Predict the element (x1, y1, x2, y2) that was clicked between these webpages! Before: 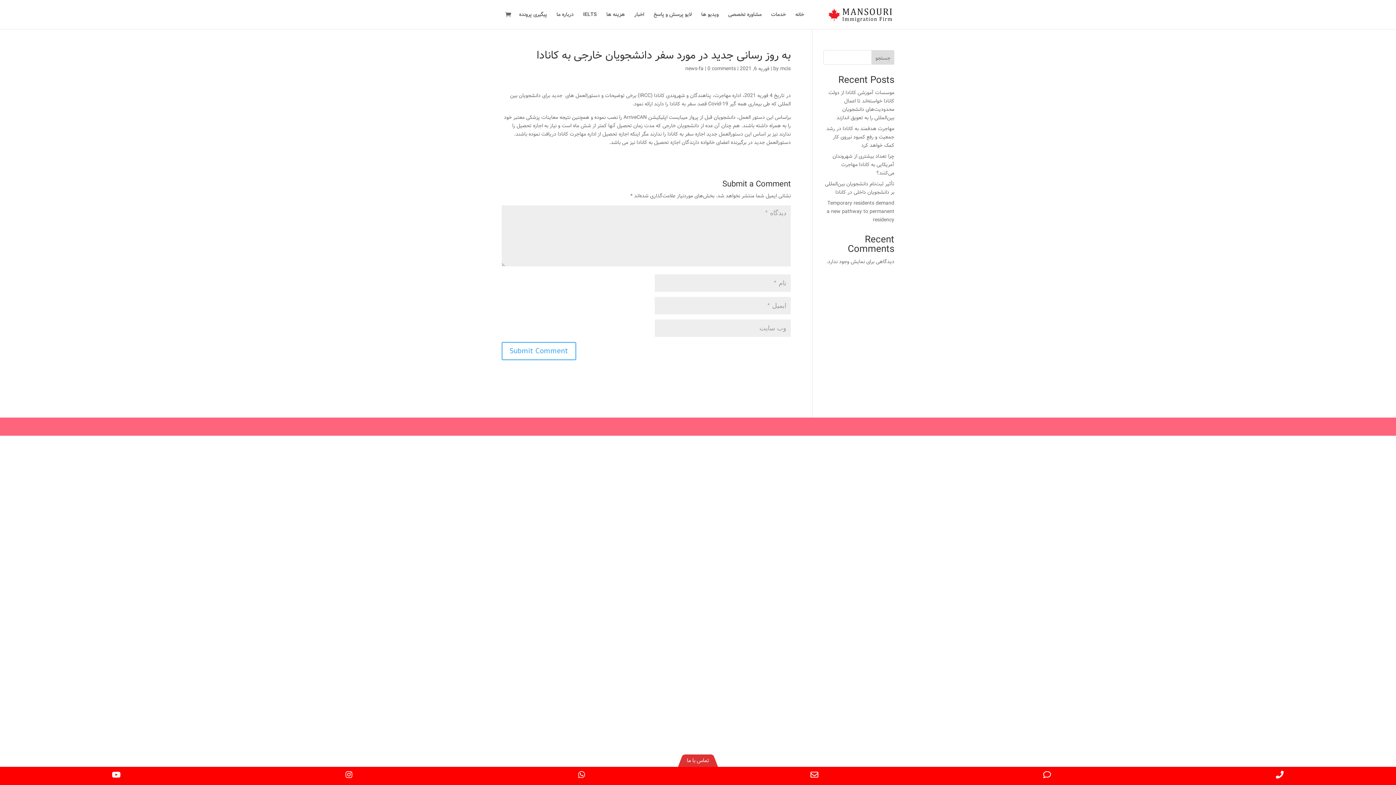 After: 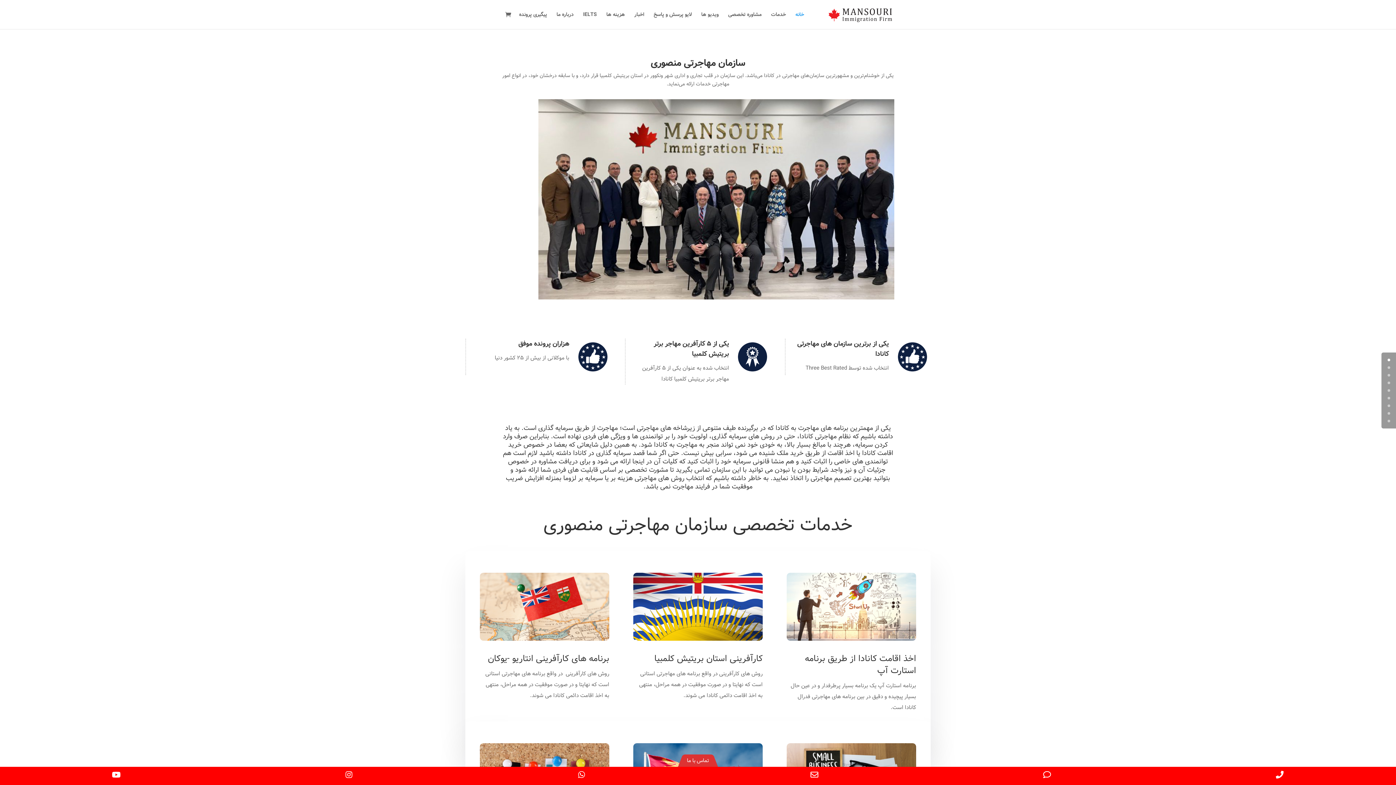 Action: bbox: (827, 10, 893, 18)